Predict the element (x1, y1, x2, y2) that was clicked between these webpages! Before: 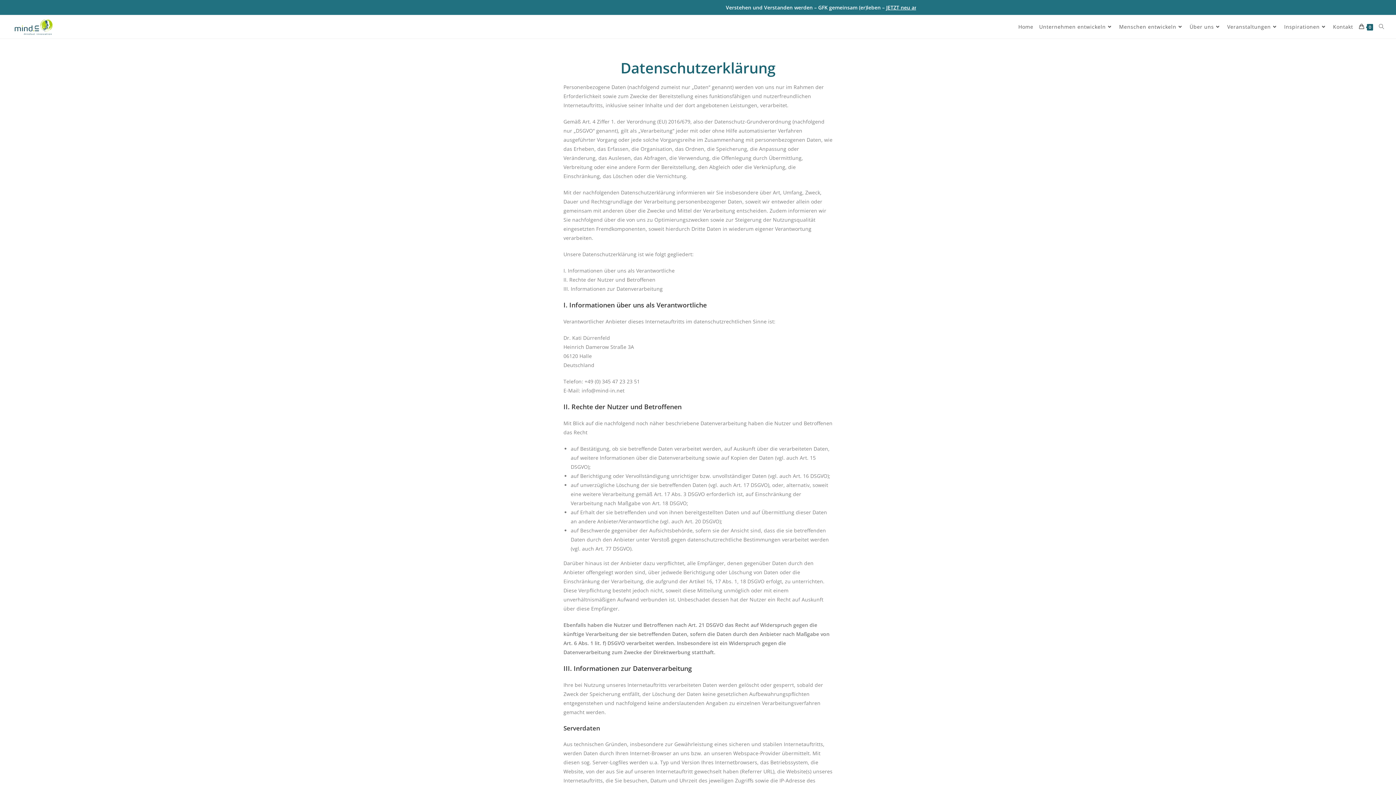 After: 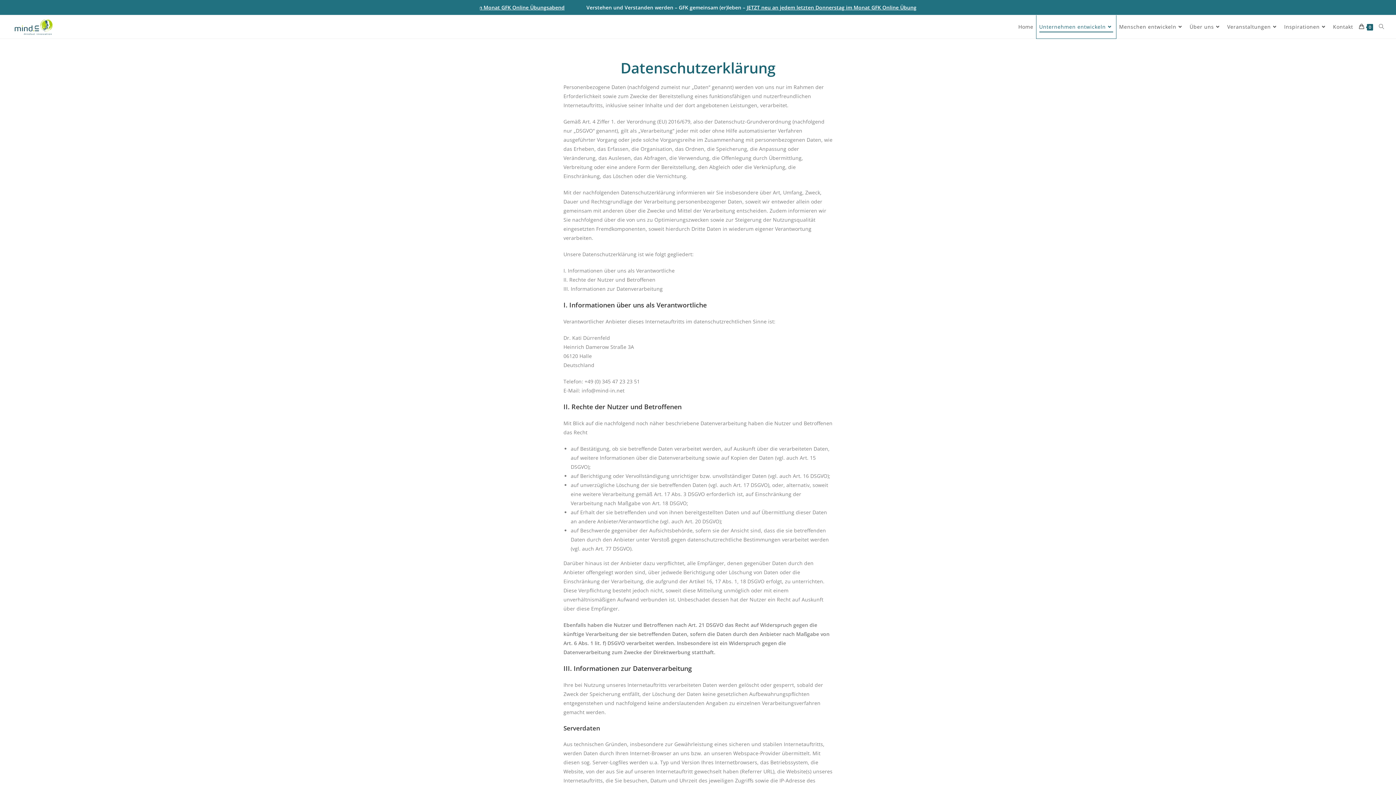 Action: label: Unternehmen entwickeln bbox: (1036, 15, 1116, 38)